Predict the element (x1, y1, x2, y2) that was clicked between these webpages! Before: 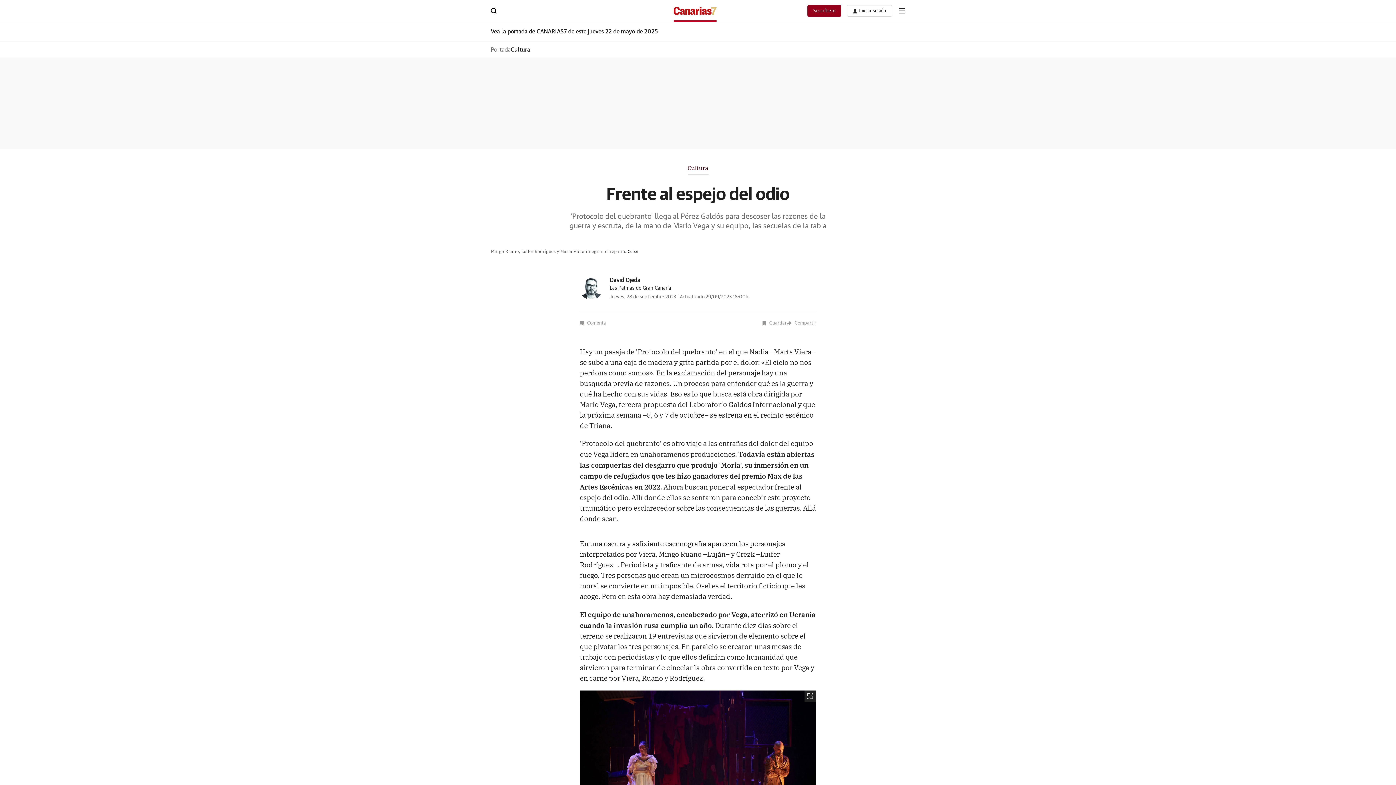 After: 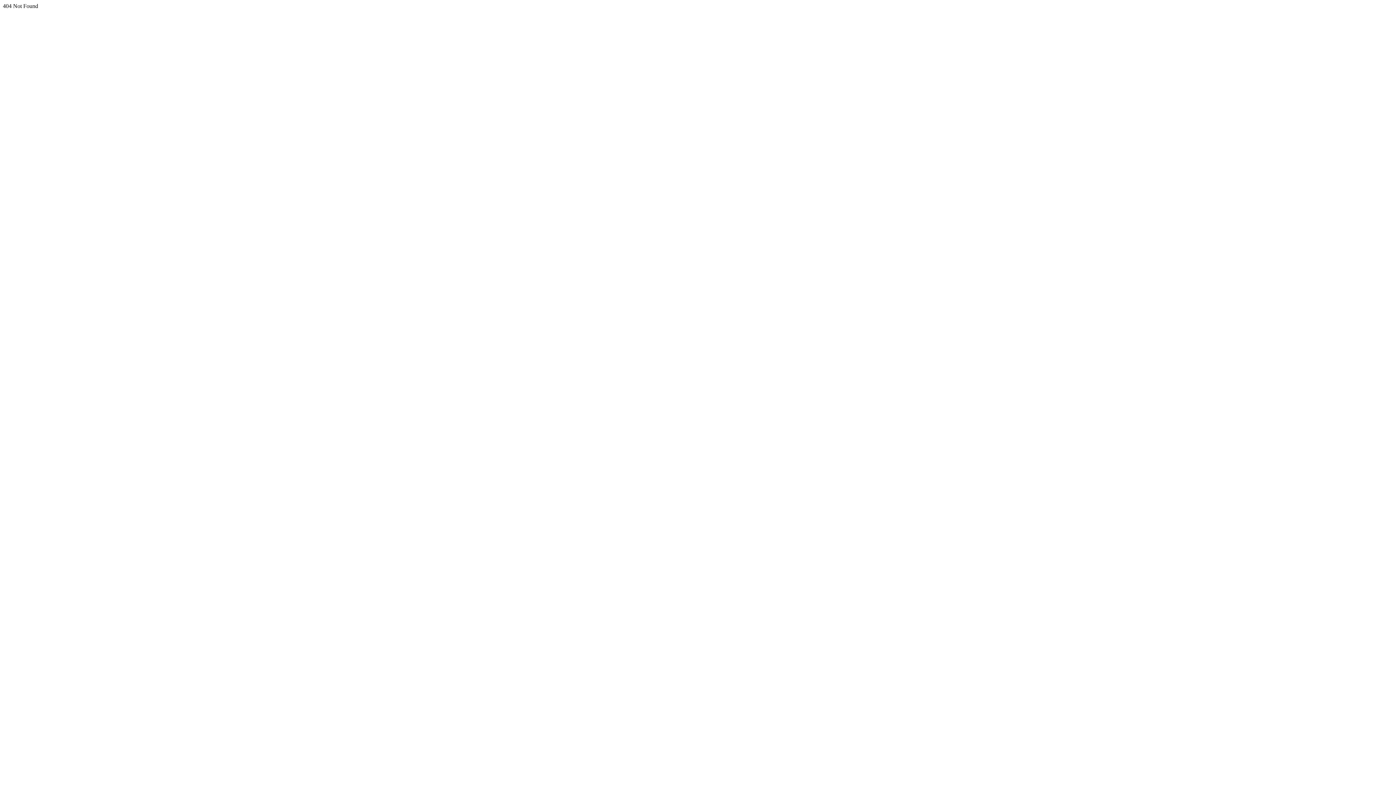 Action: bbox: (813, 8, 835, 13) label: Suscríbete